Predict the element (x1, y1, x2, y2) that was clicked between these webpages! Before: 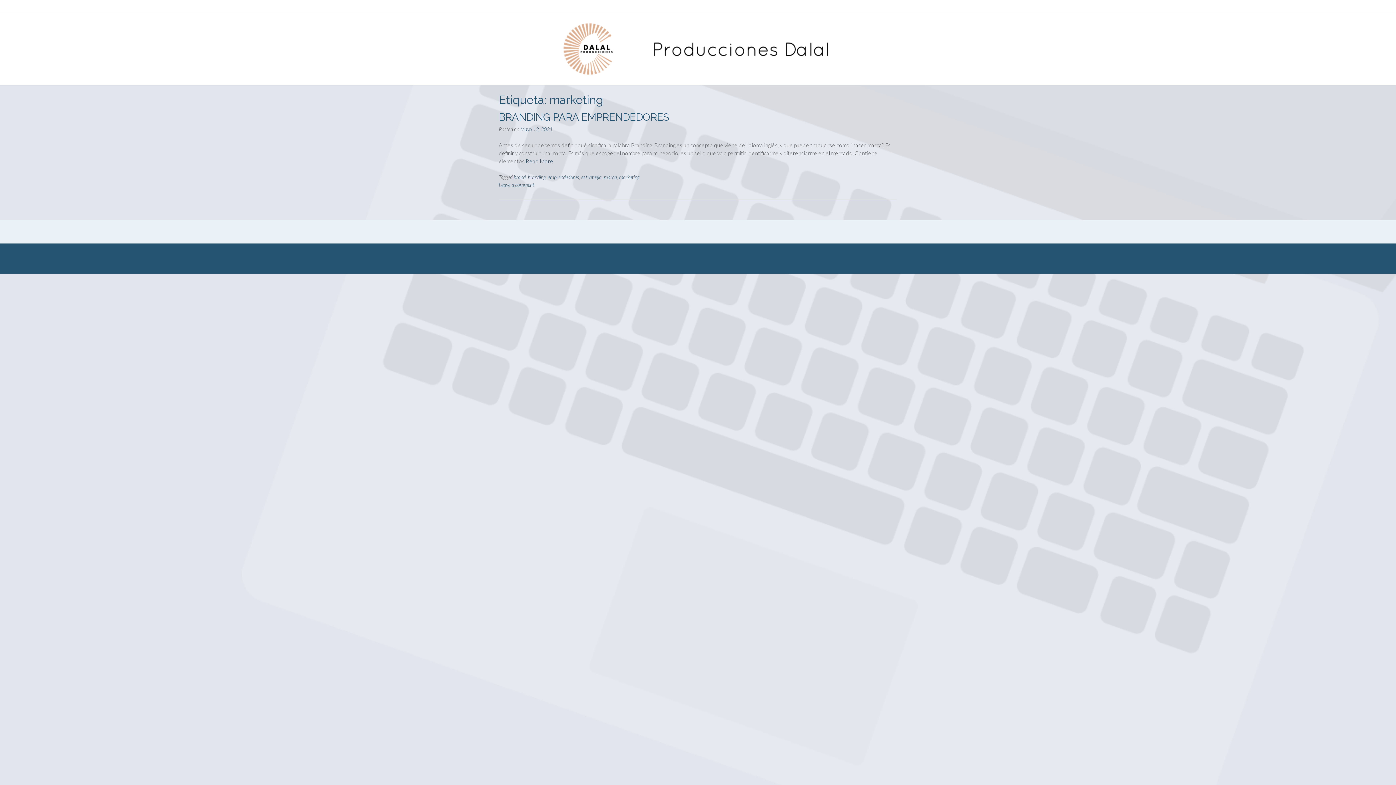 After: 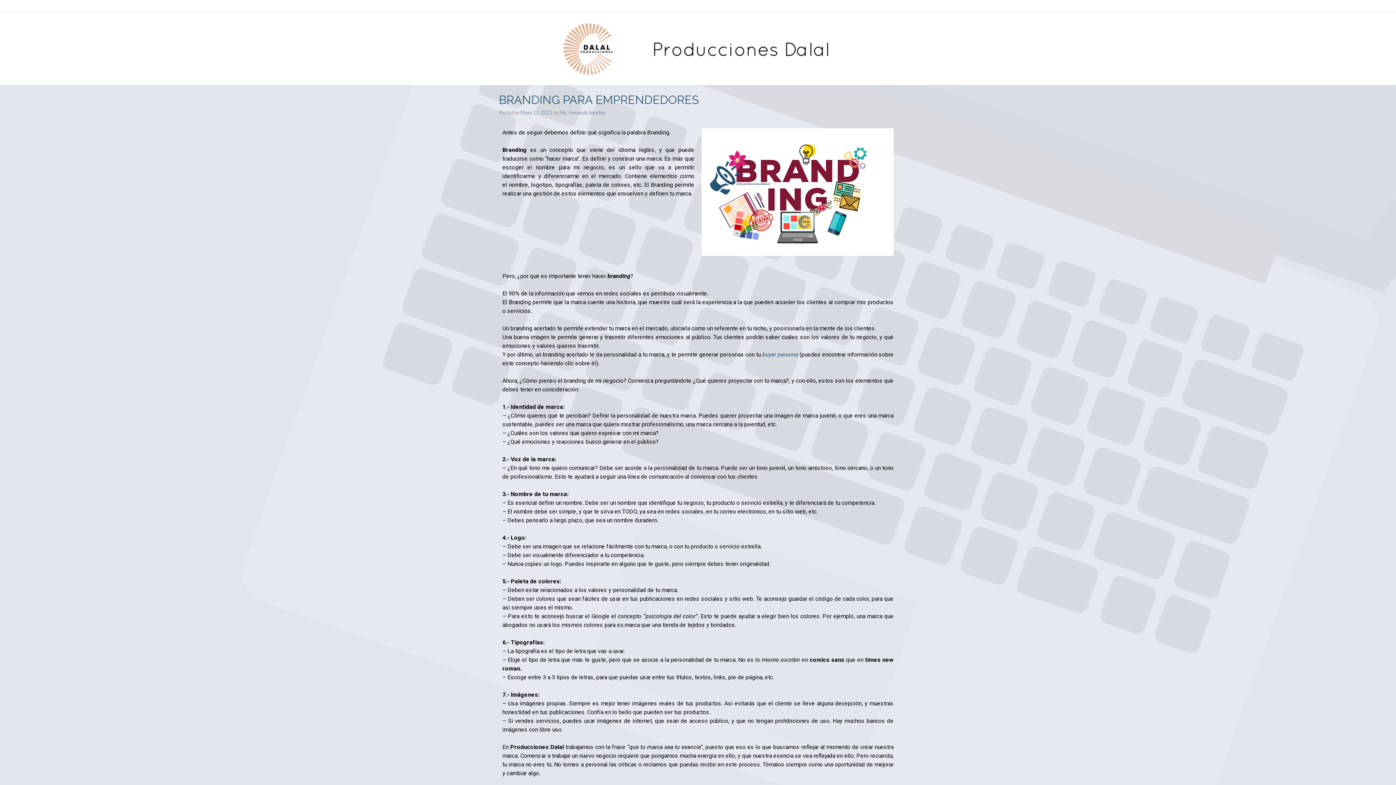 Action: label: Mayo 12, 2021 bbox: (520, 126, 552, 132)